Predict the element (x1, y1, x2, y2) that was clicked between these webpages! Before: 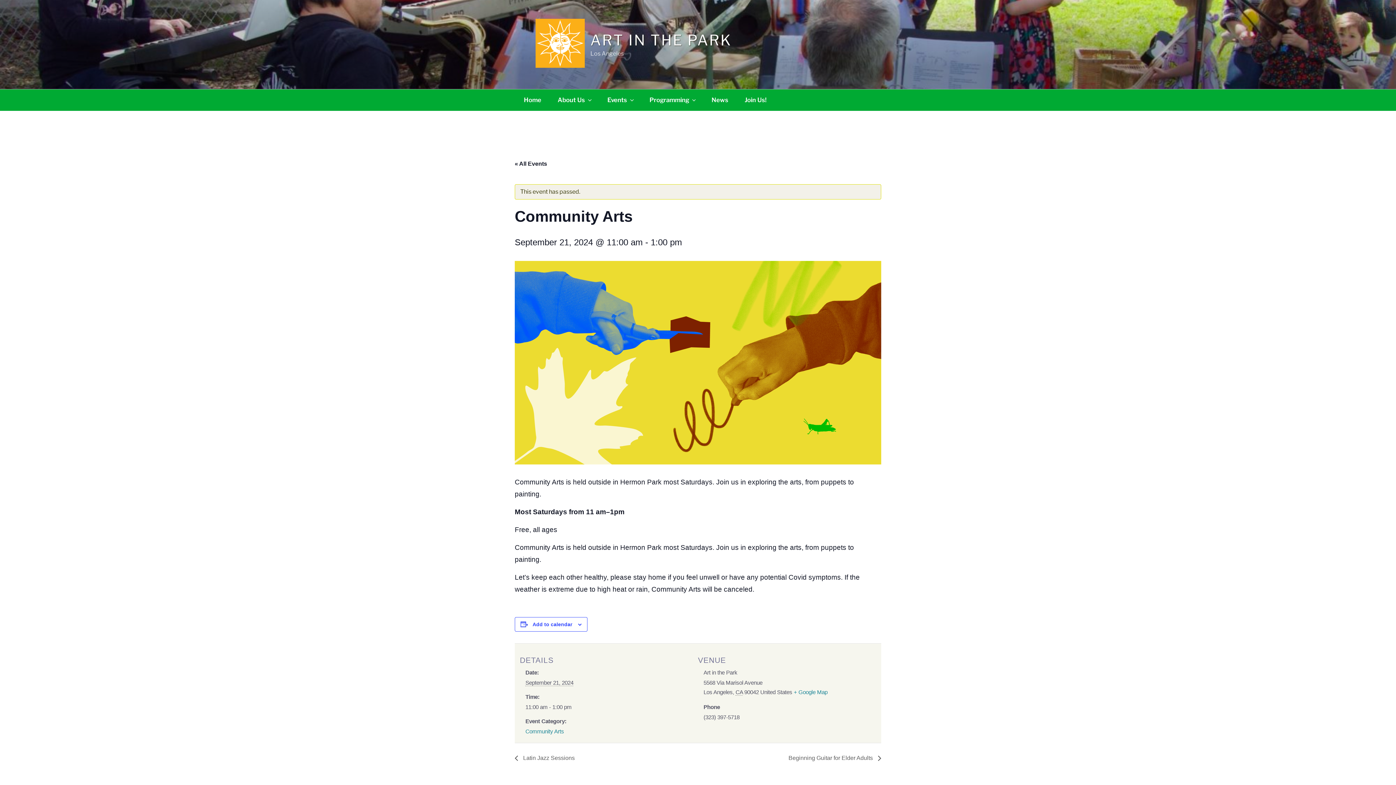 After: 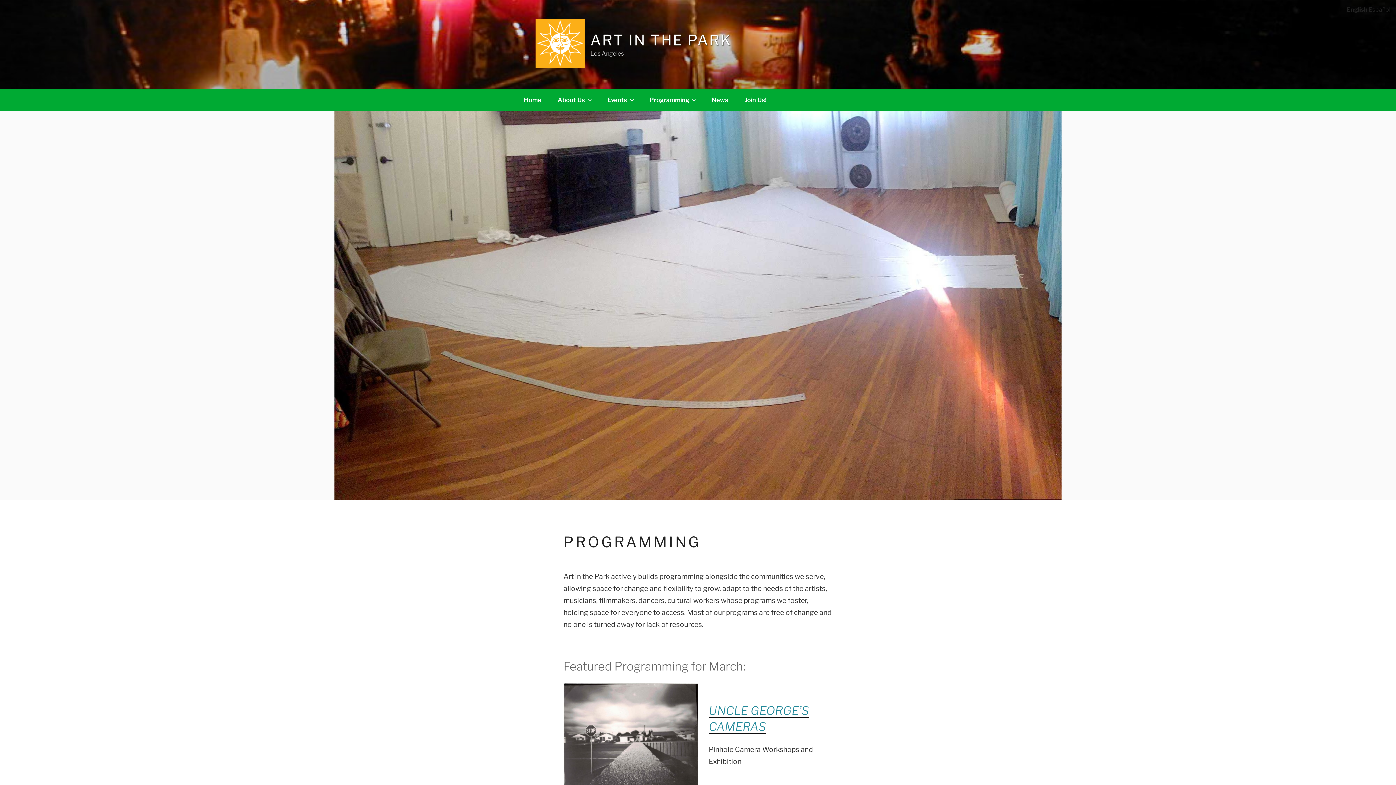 Action: label: Programming bbox: (642, 89, 703, 110)